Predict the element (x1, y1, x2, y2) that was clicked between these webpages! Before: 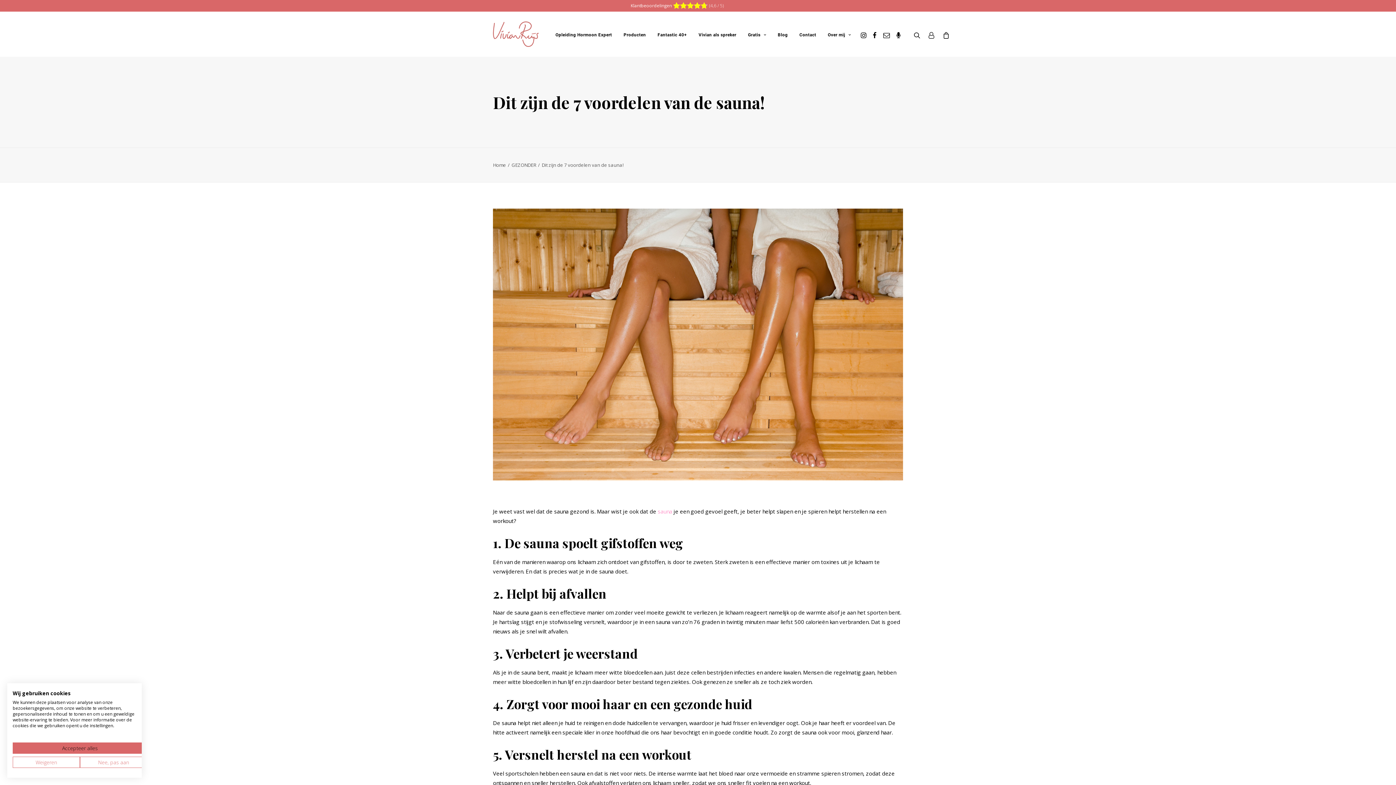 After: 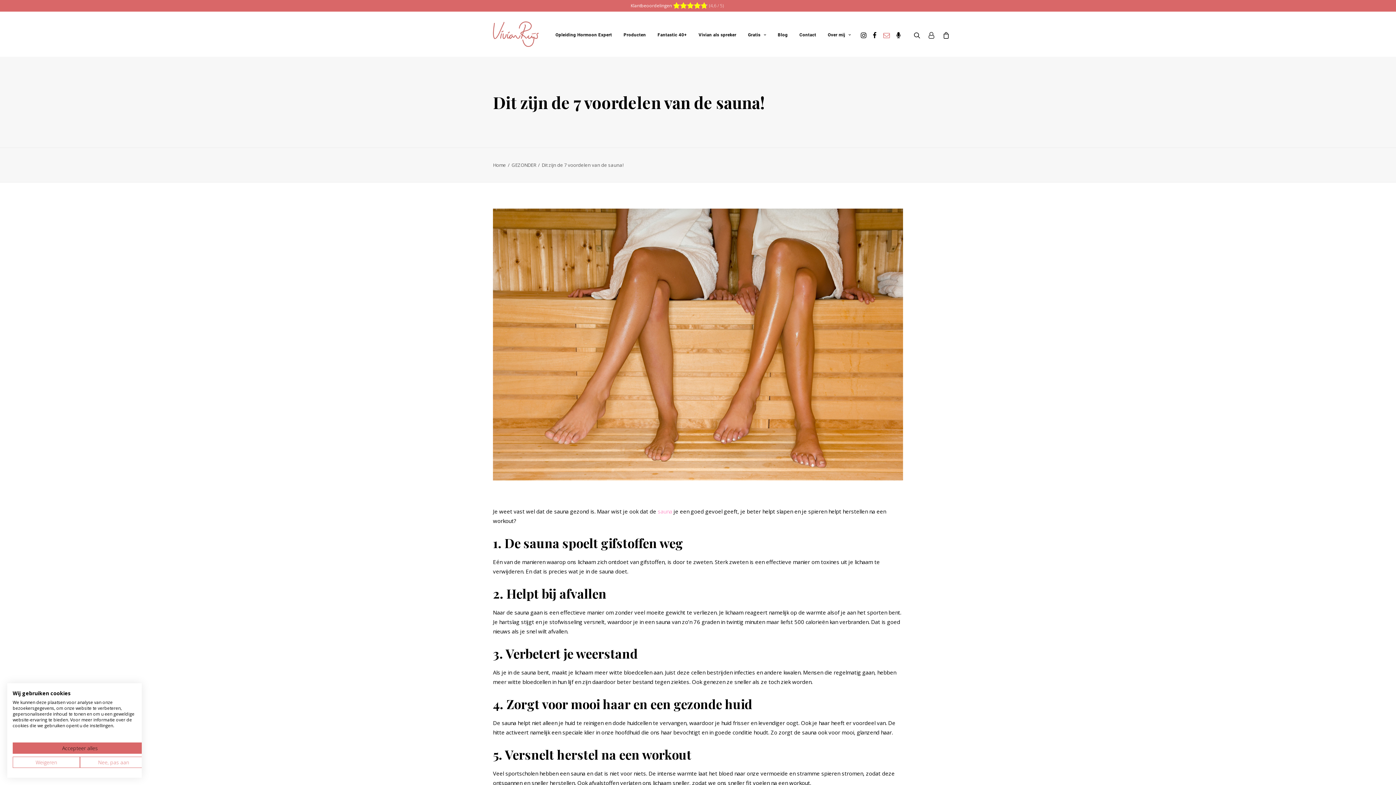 Action: bbox: (880, 11, 893, 56)